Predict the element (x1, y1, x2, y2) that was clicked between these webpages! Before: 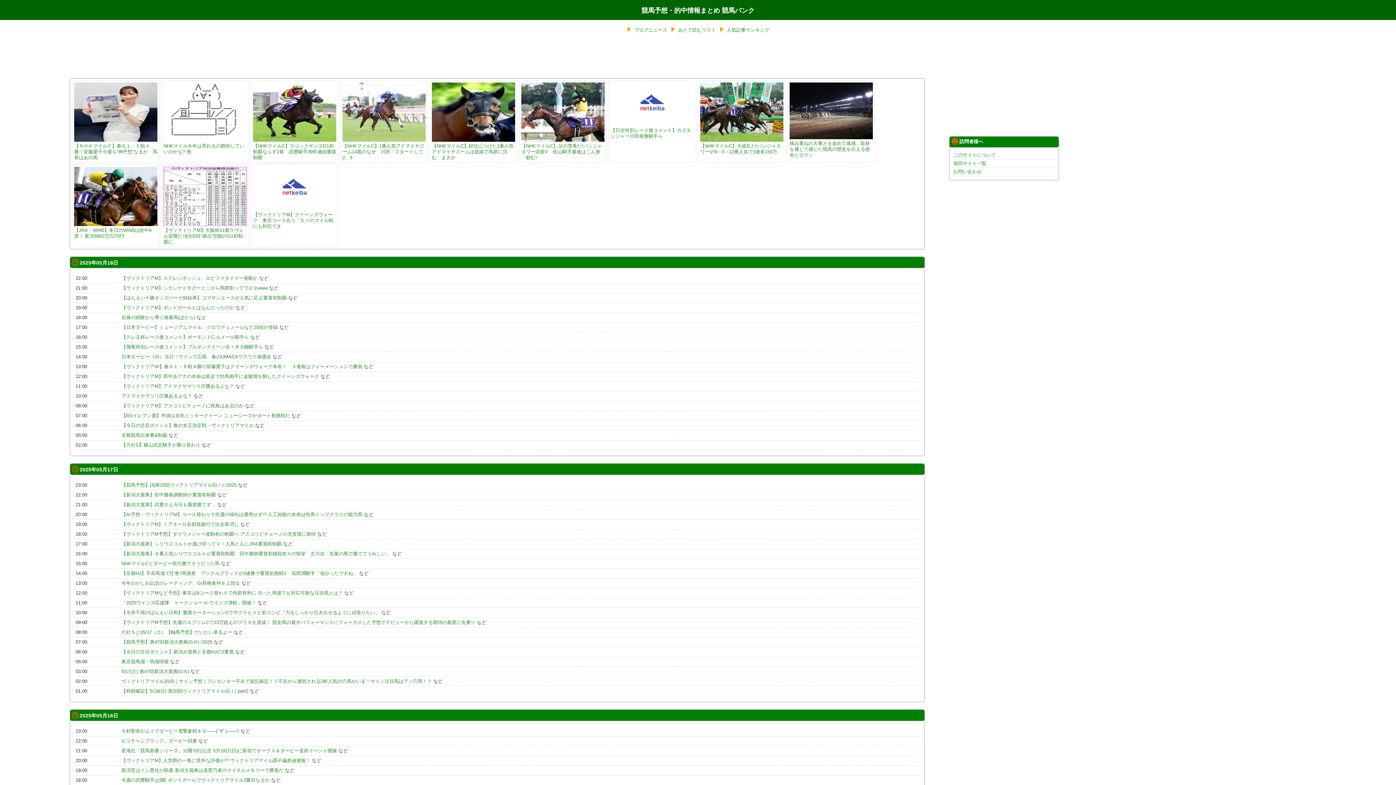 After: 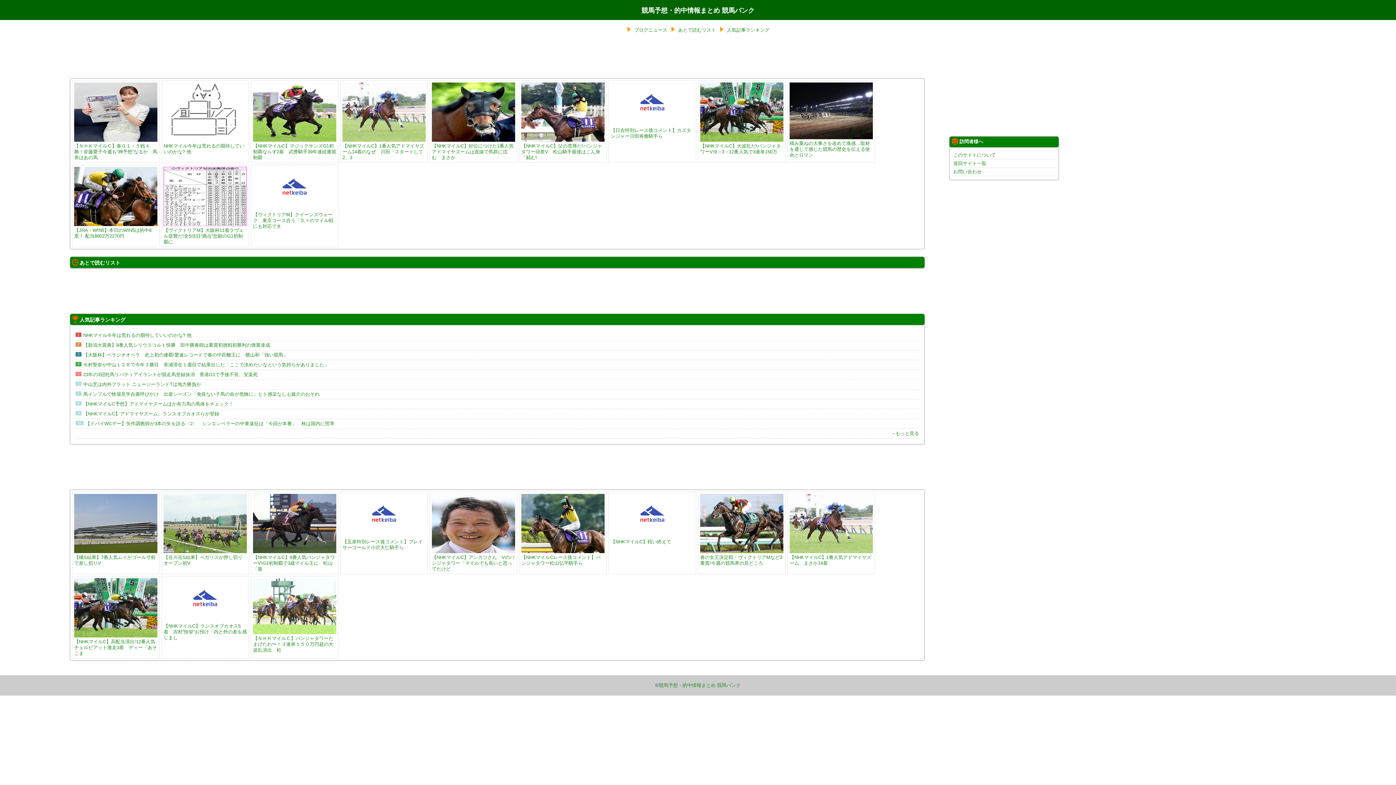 Action: label: あとで読むリスト bbox: (678, 27, 716, 32)